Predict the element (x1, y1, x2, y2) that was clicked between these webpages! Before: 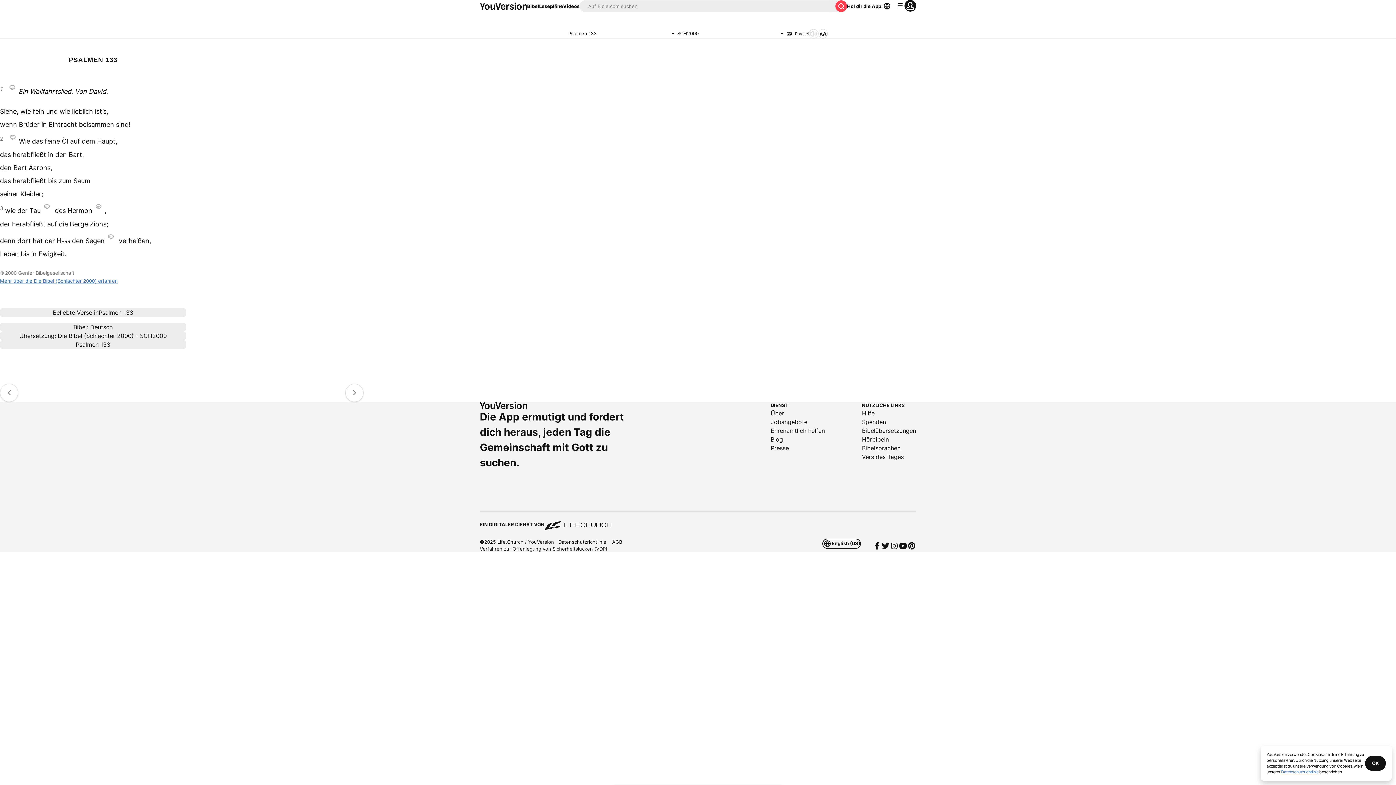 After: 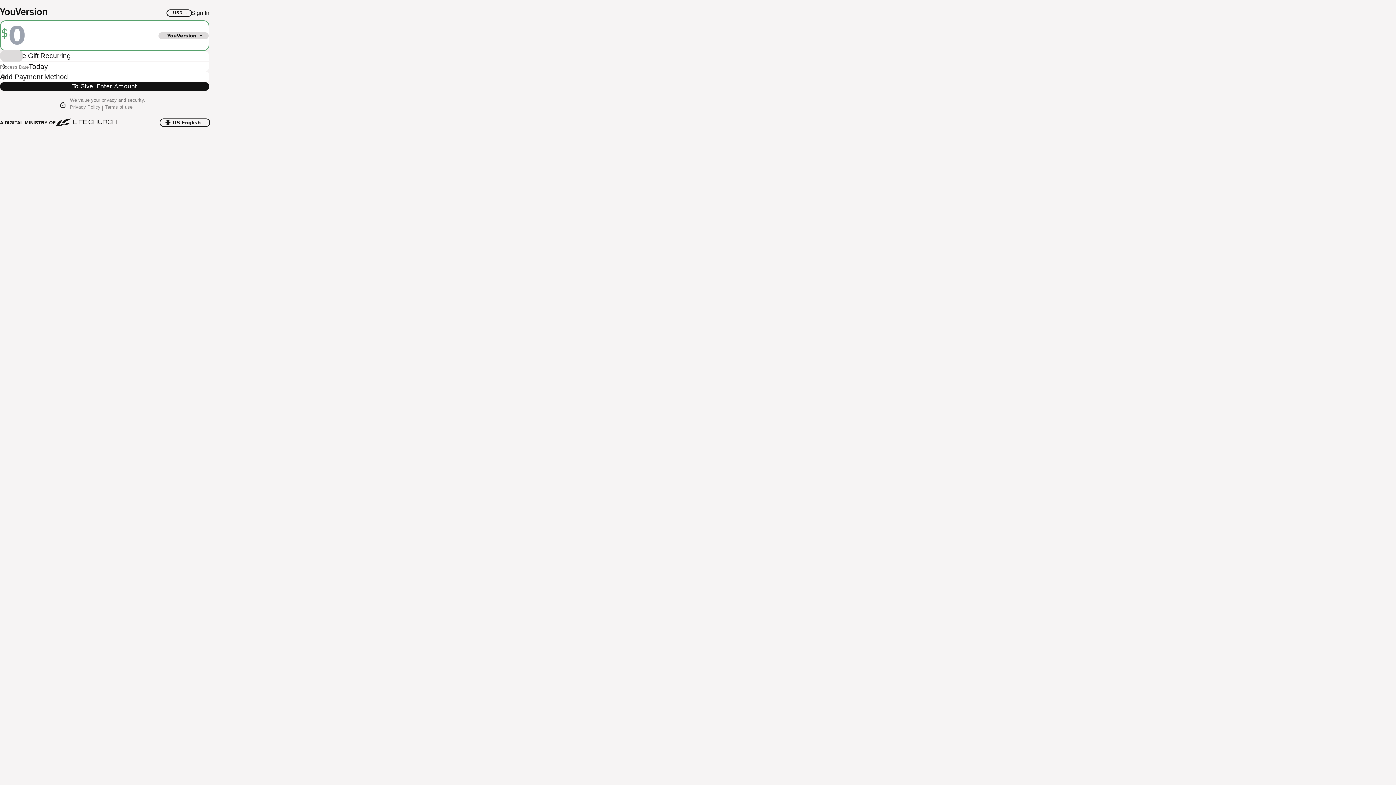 Action: bbox: (862, 417, 916, 426) label: Spenden